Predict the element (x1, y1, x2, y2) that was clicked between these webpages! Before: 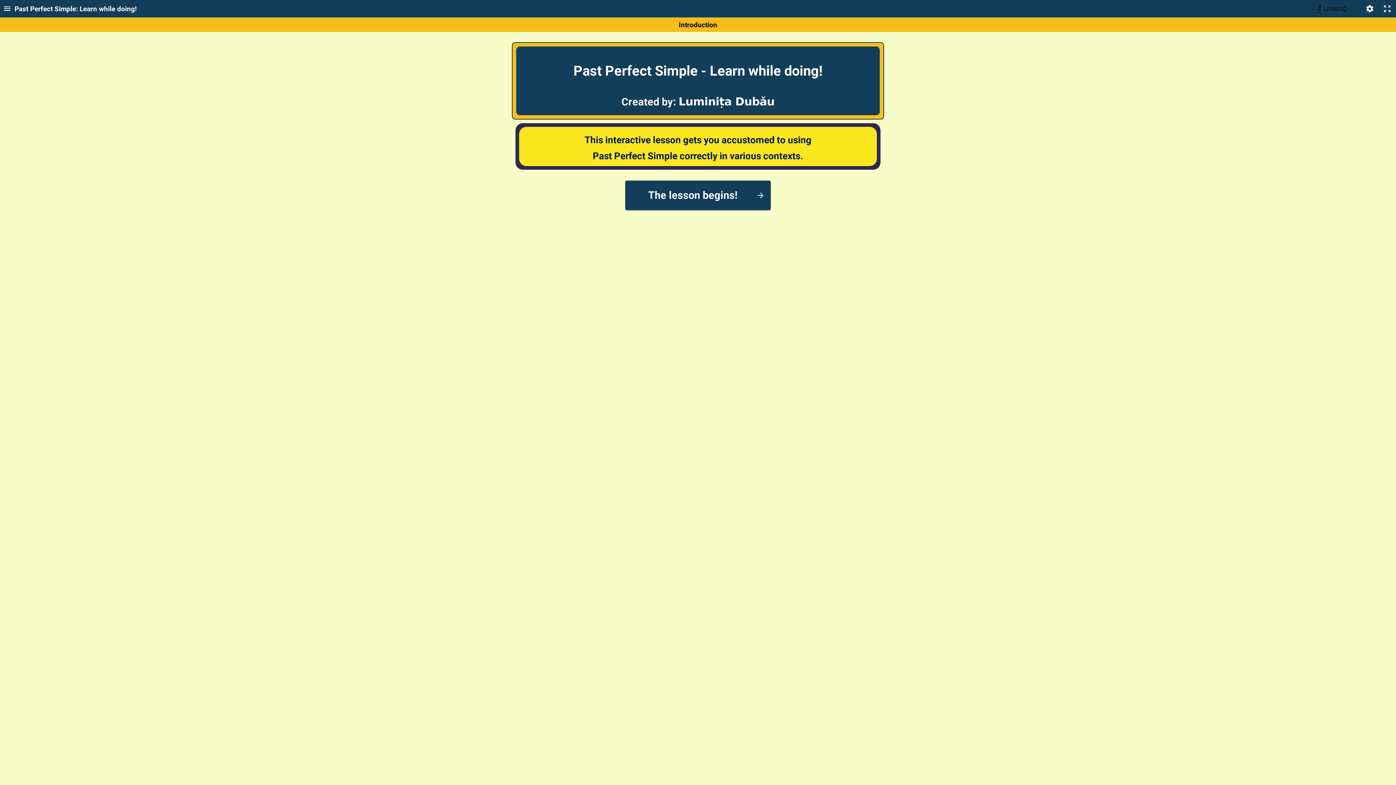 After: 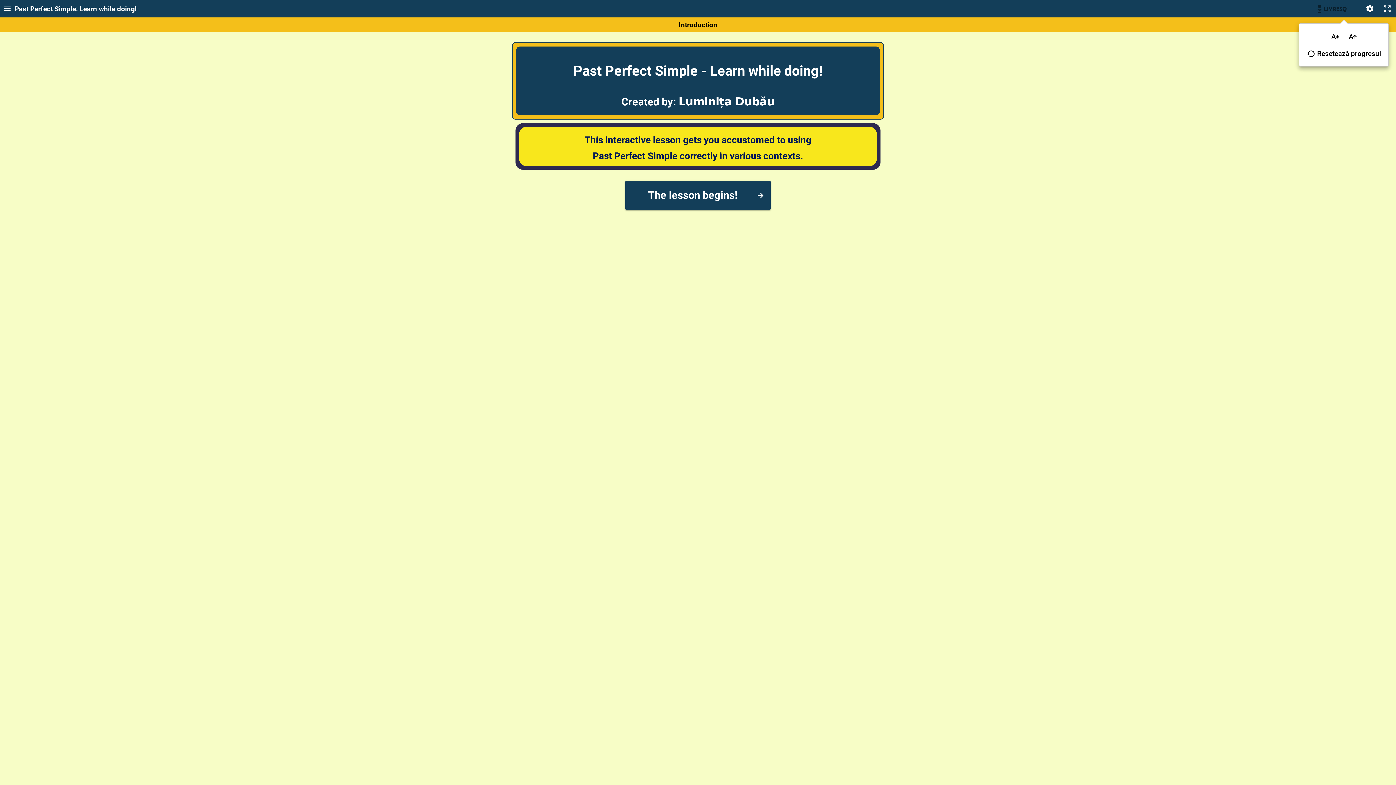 Action: bbox: (1361, 0, 1378, 17)